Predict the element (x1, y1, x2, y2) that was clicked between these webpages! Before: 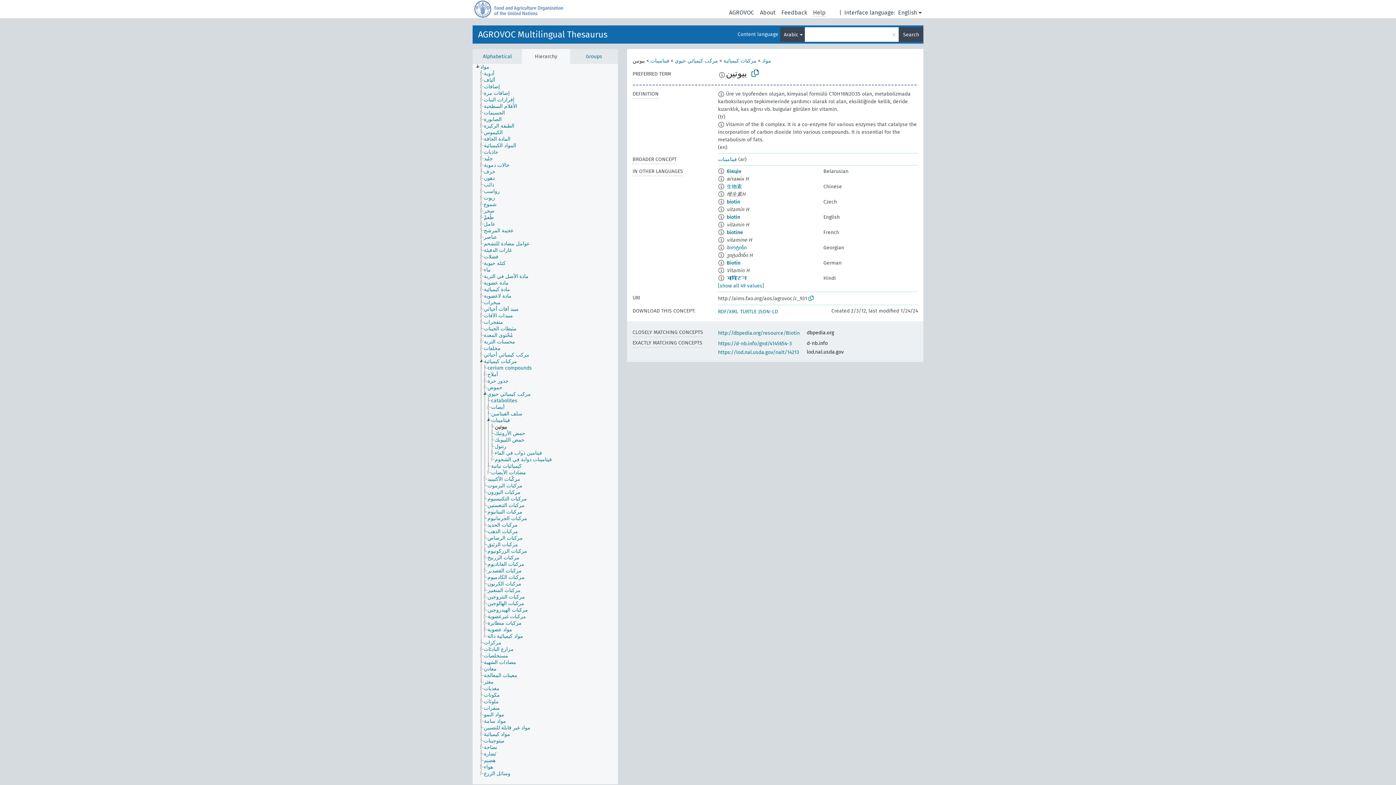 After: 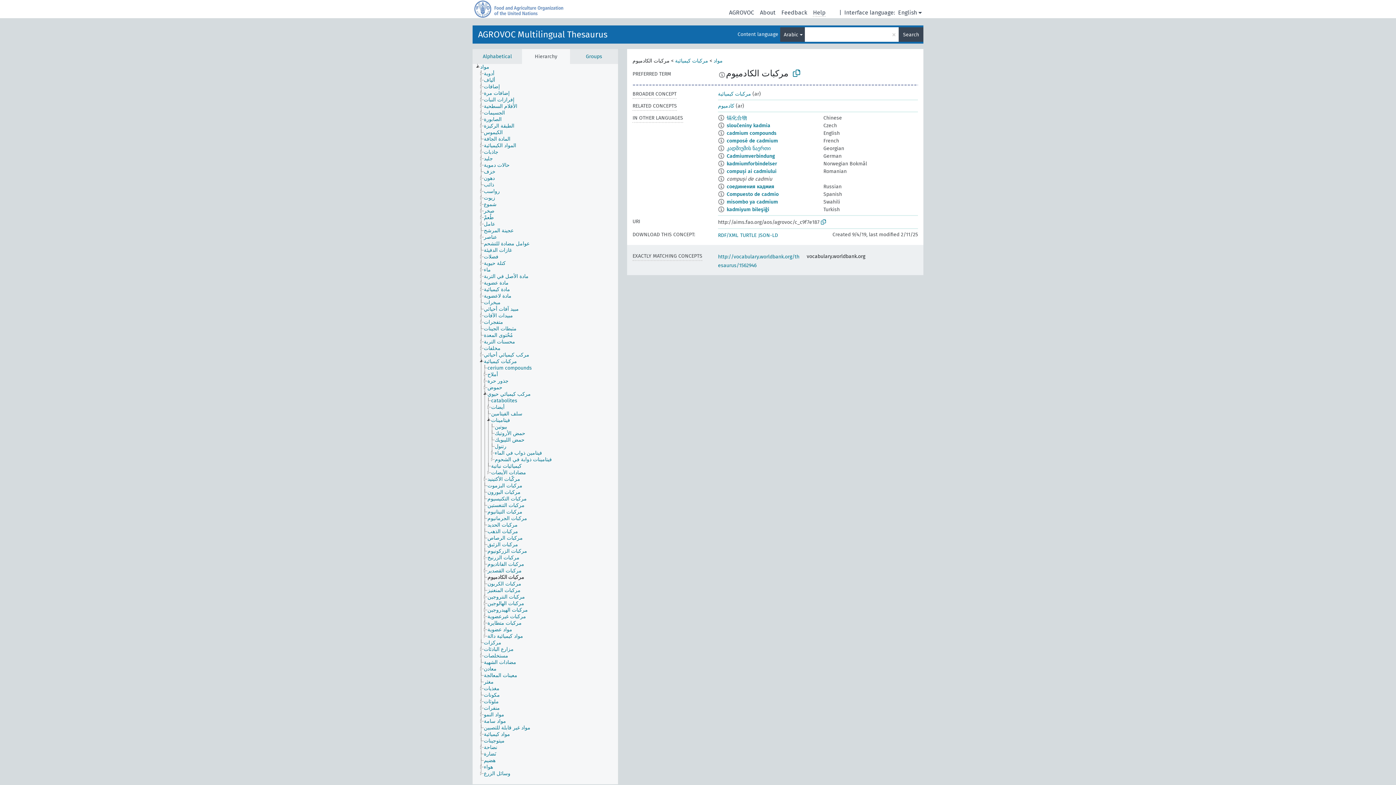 Action: bbox: (487, 574, 531, 581) label: مركبات الكادميوم